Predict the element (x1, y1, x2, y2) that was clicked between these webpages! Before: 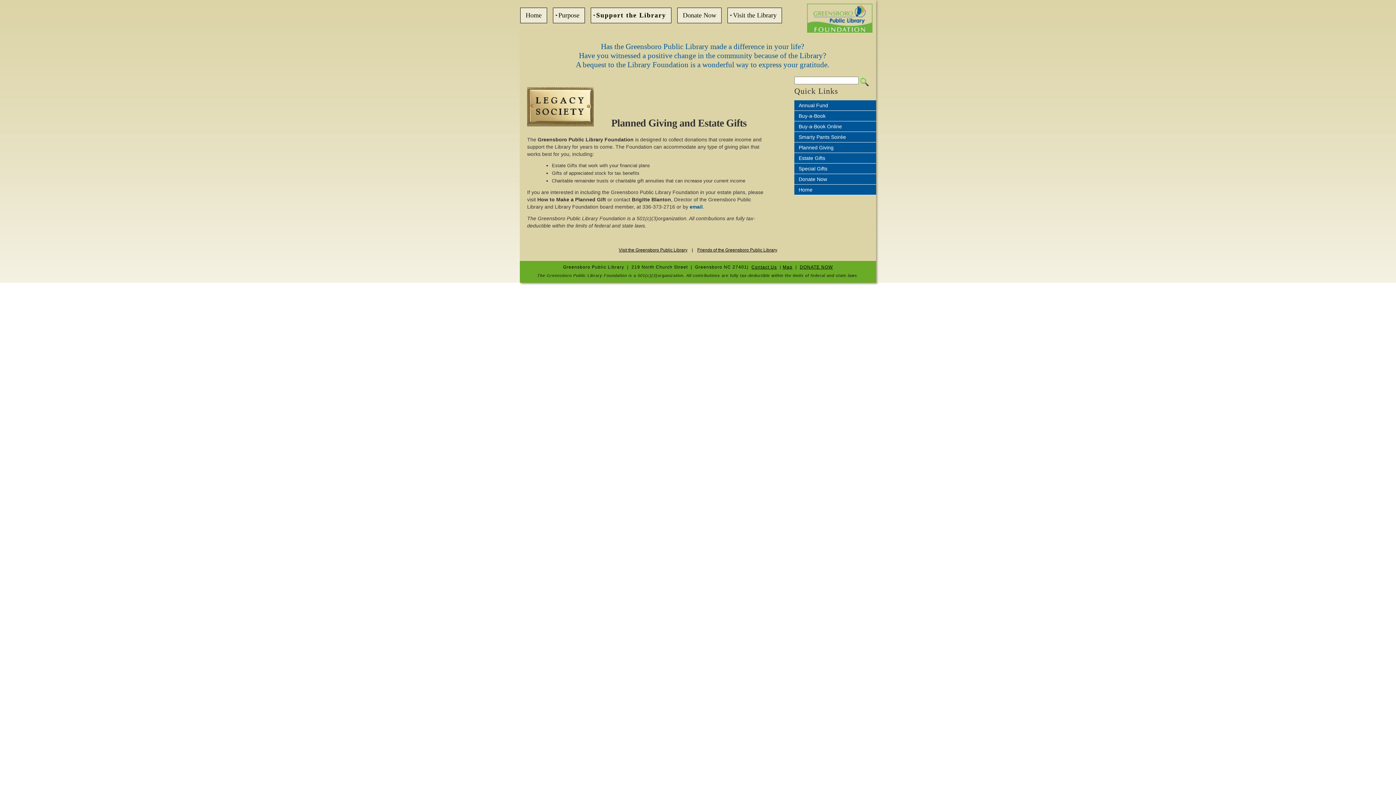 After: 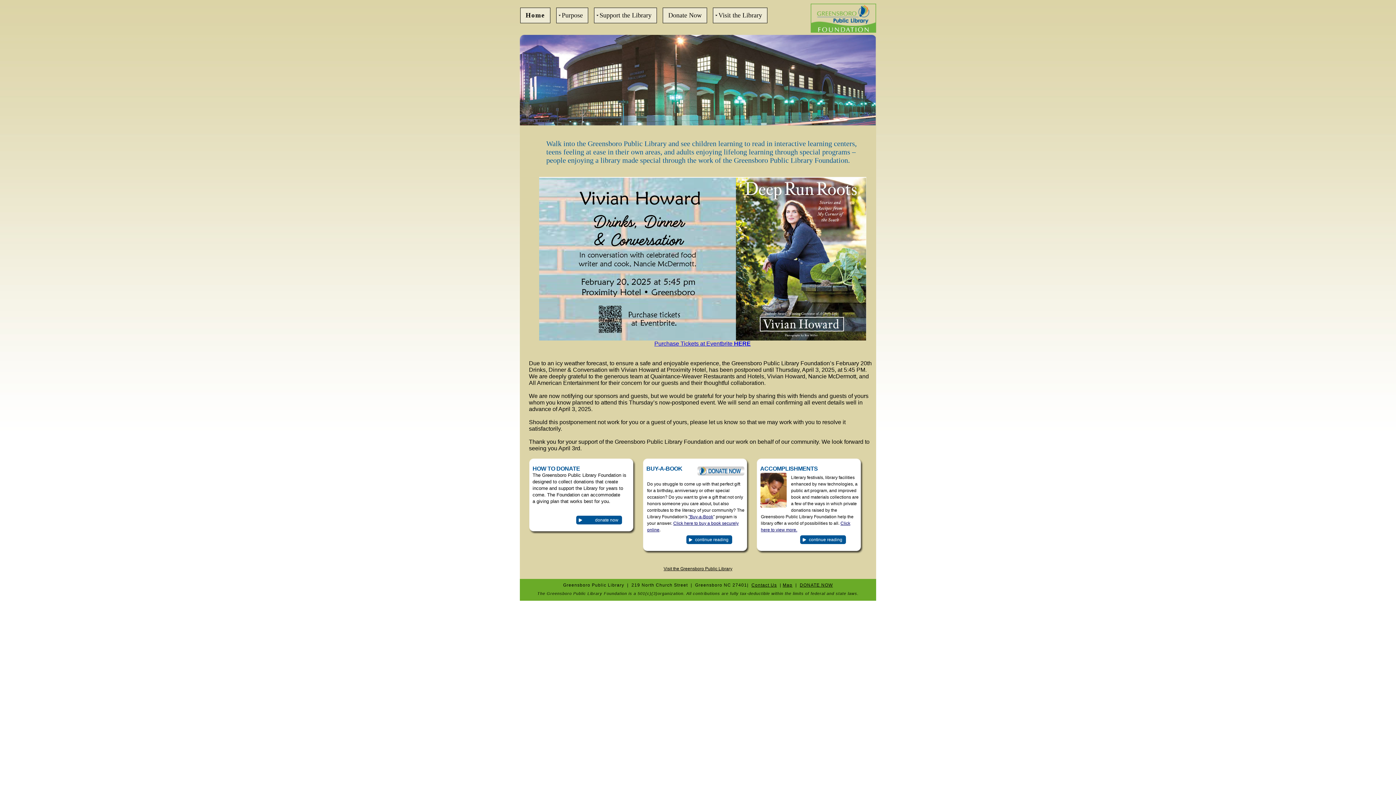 Action: bbox: (794, 184, 876, 195) label: Home